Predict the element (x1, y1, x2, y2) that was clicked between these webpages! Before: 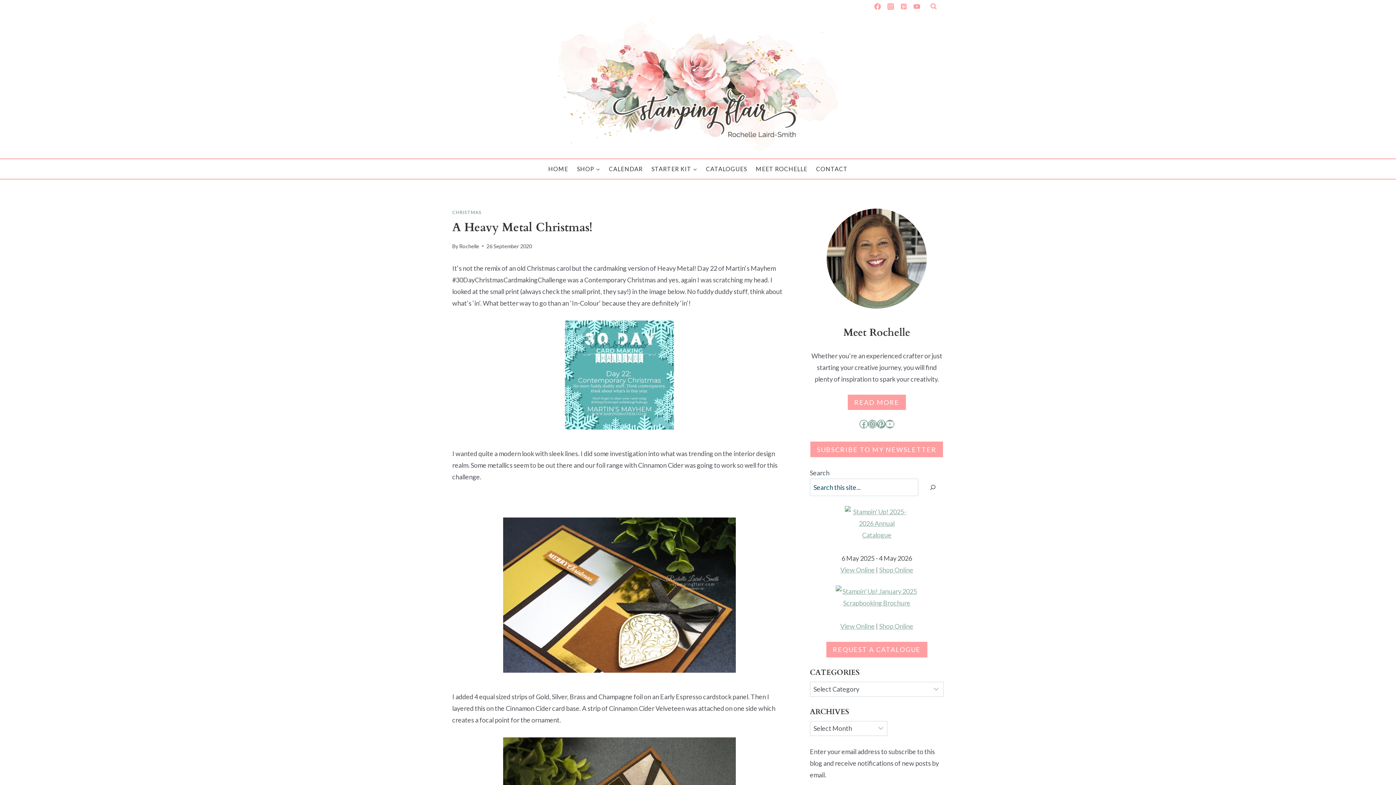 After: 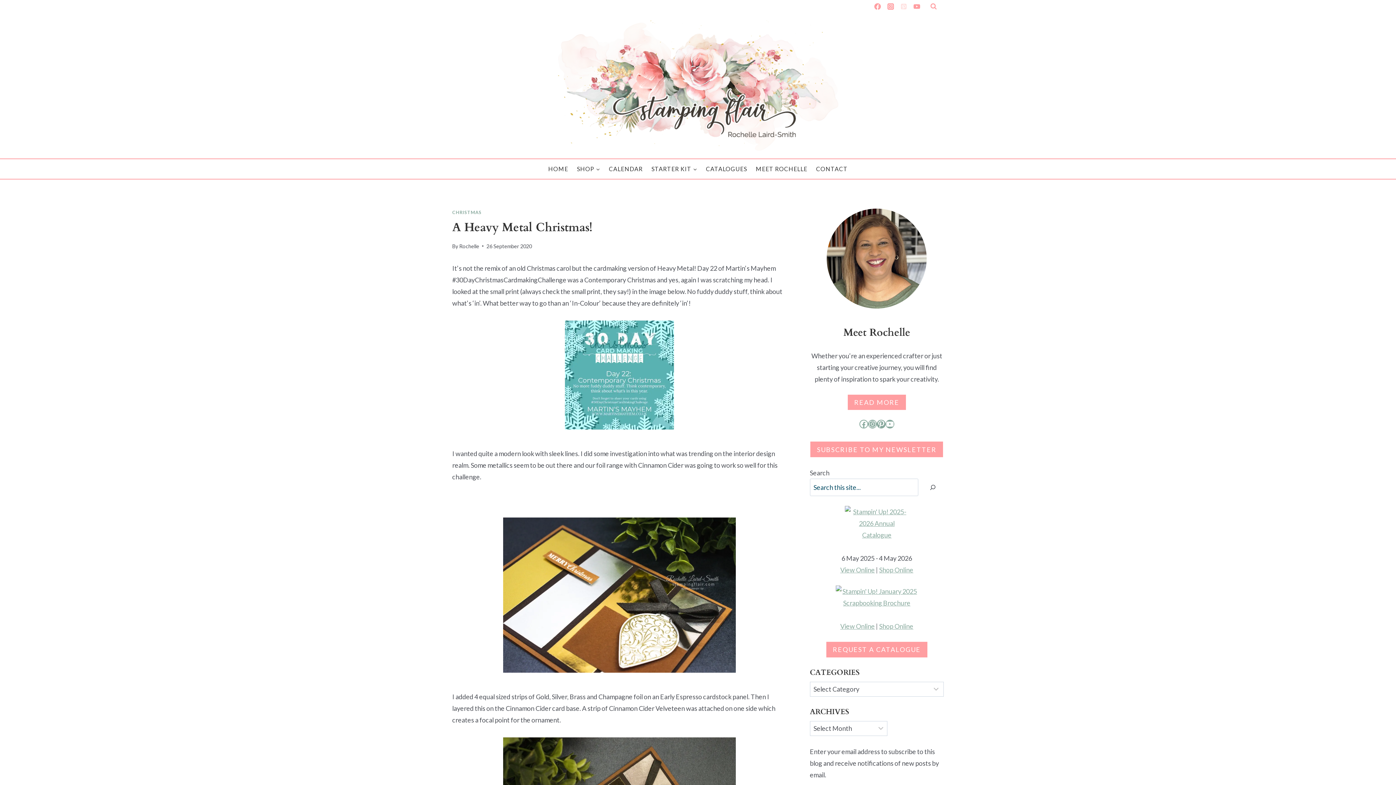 Action: label: Pinterest bbox: (897, 0, 910, 13)